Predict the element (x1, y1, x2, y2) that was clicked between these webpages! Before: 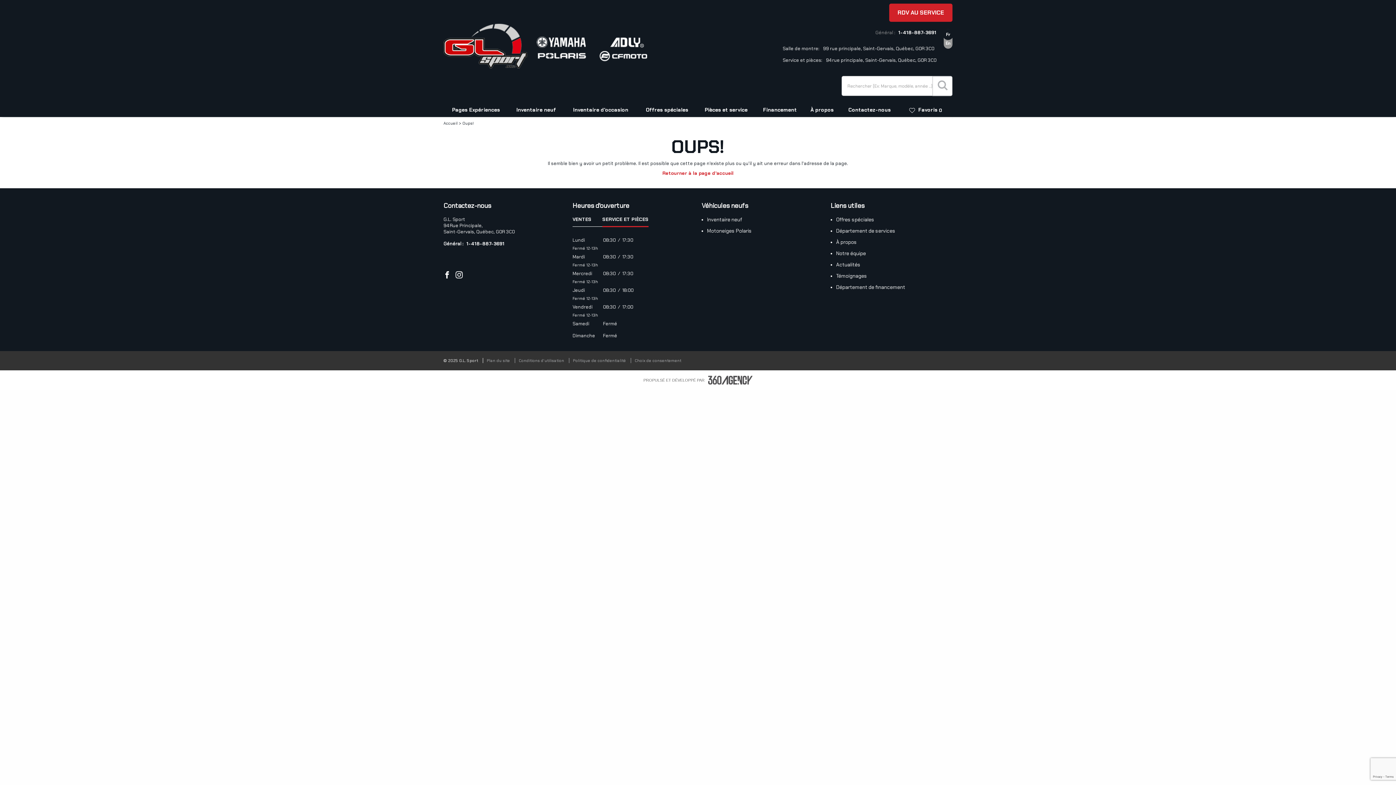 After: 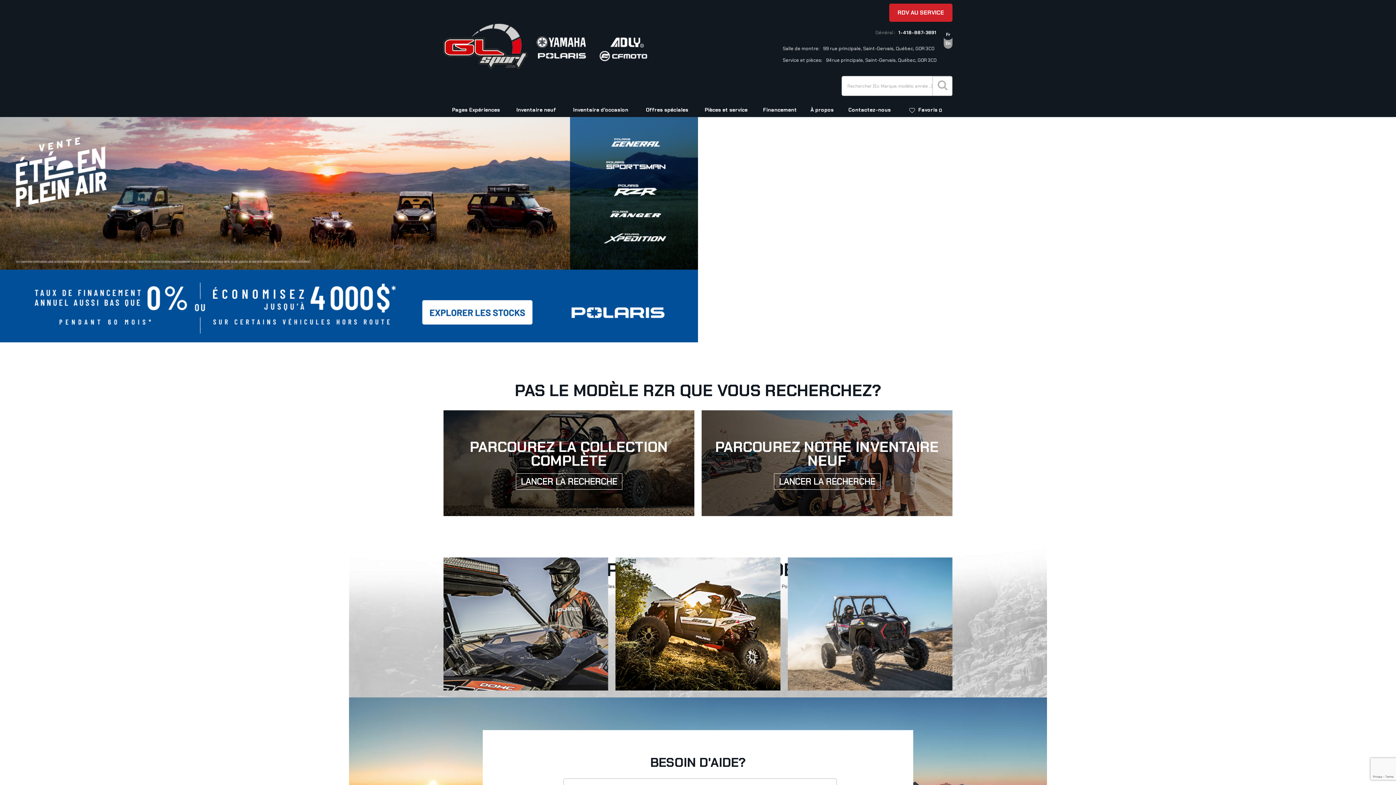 Action: label: Pages Expériences bbox: (443, 107, 508, 117)